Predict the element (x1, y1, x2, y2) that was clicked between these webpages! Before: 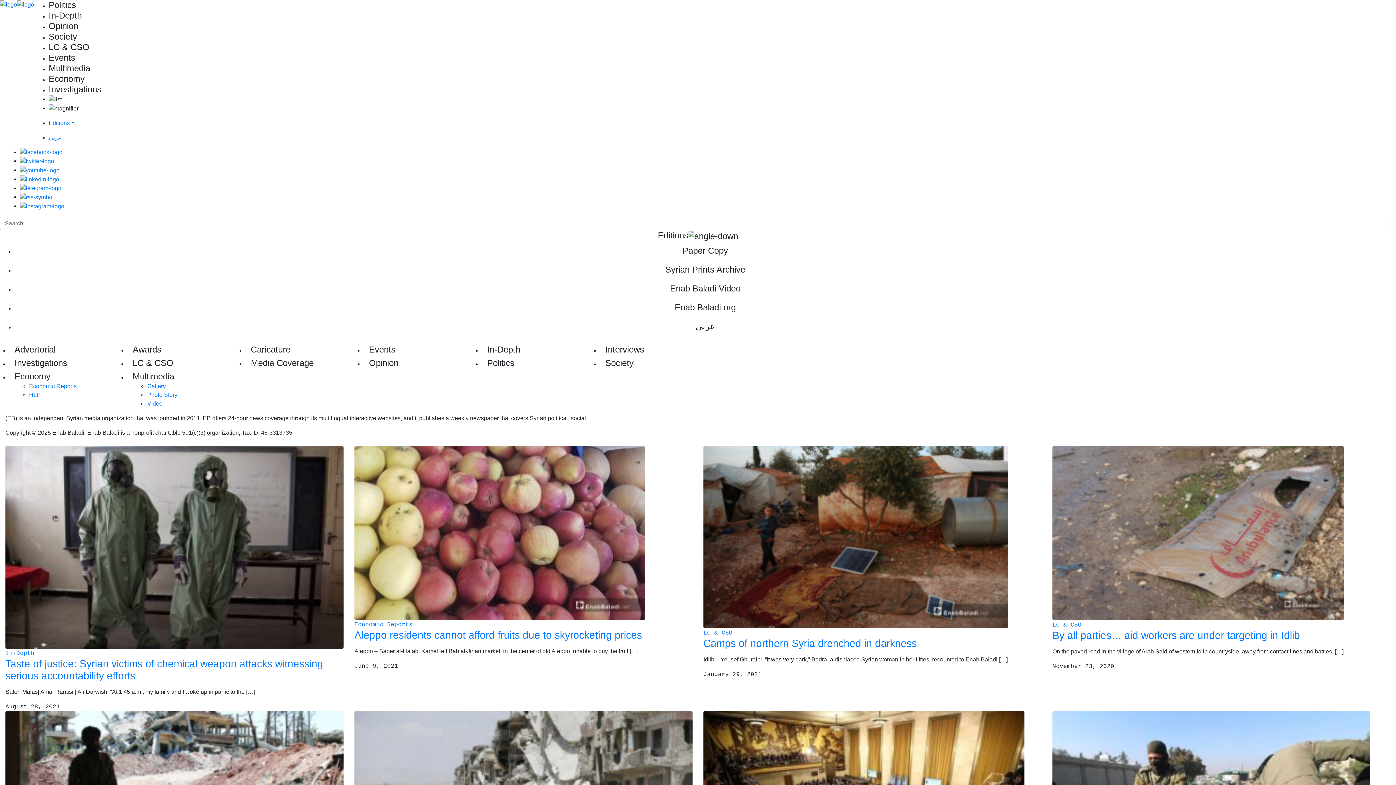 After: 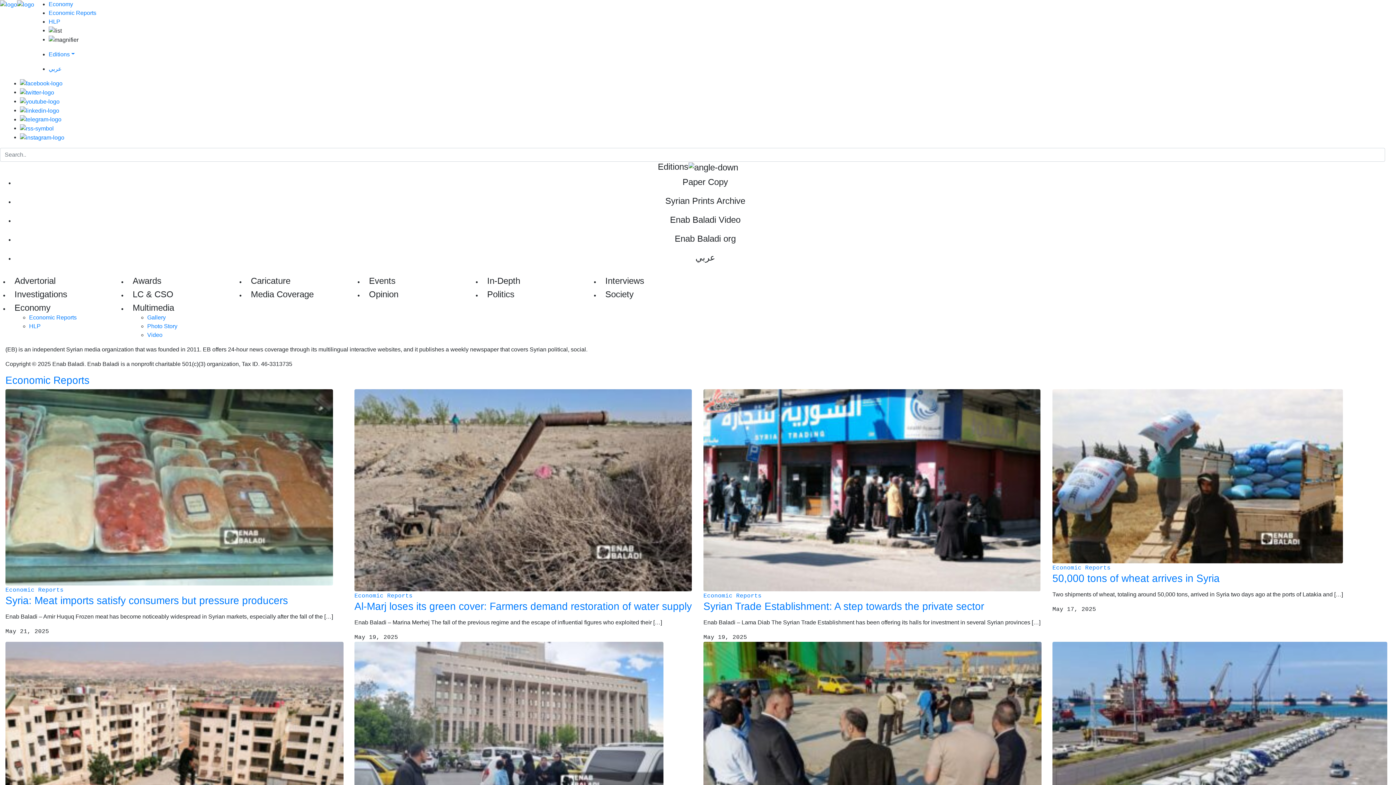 Action: bbox: (29, 383, 76, 389) label: Economic Reports